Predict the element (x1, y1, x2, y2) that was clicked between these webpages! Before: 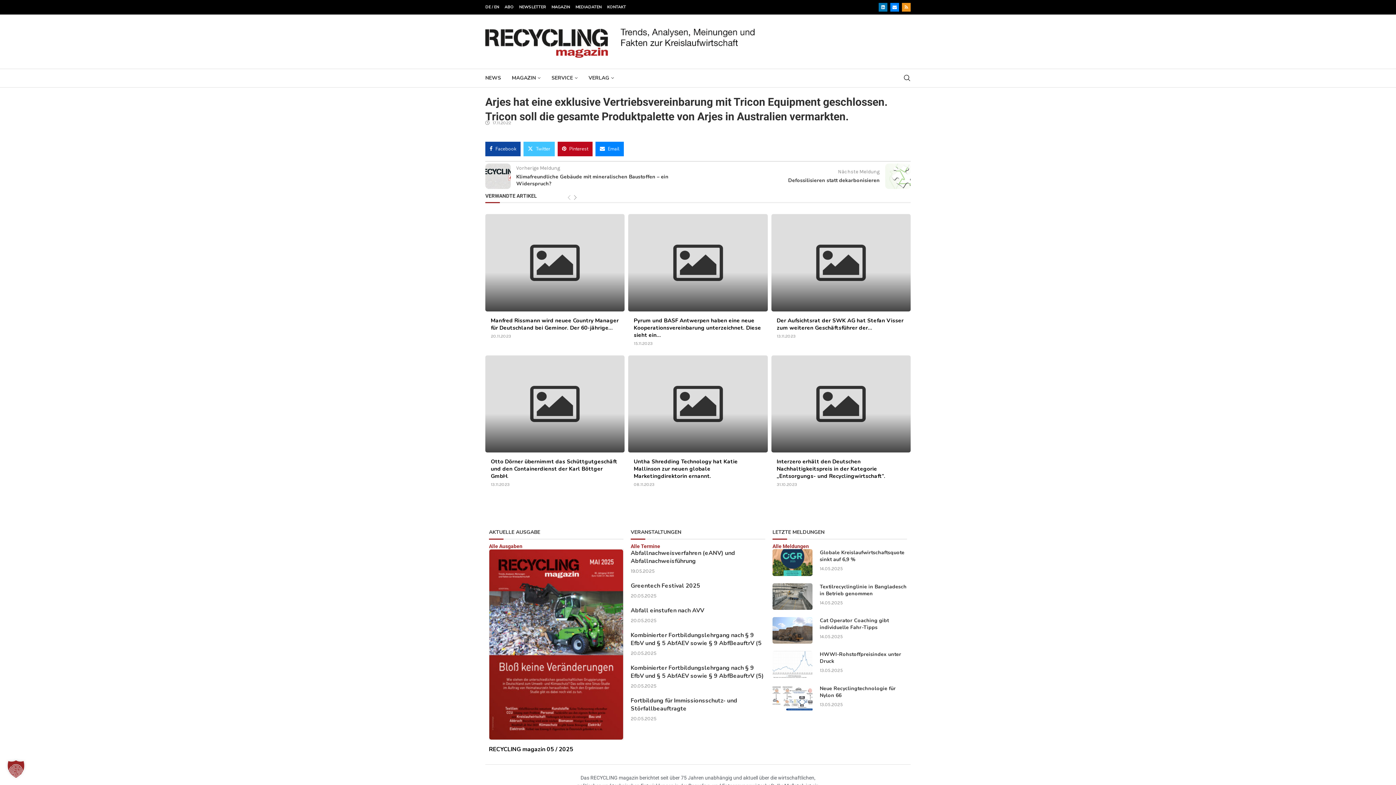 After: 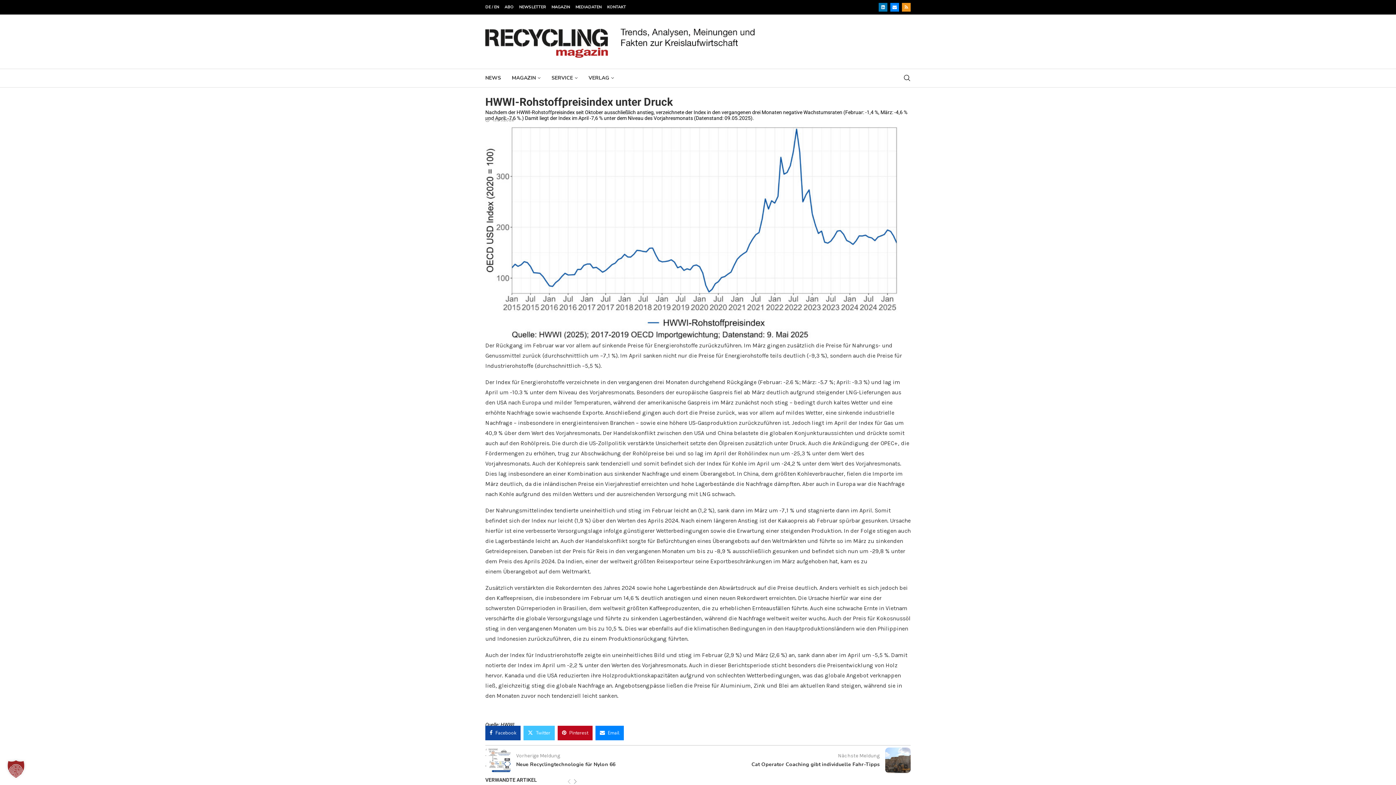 Action: bbox: (772, 651, 812, 678)